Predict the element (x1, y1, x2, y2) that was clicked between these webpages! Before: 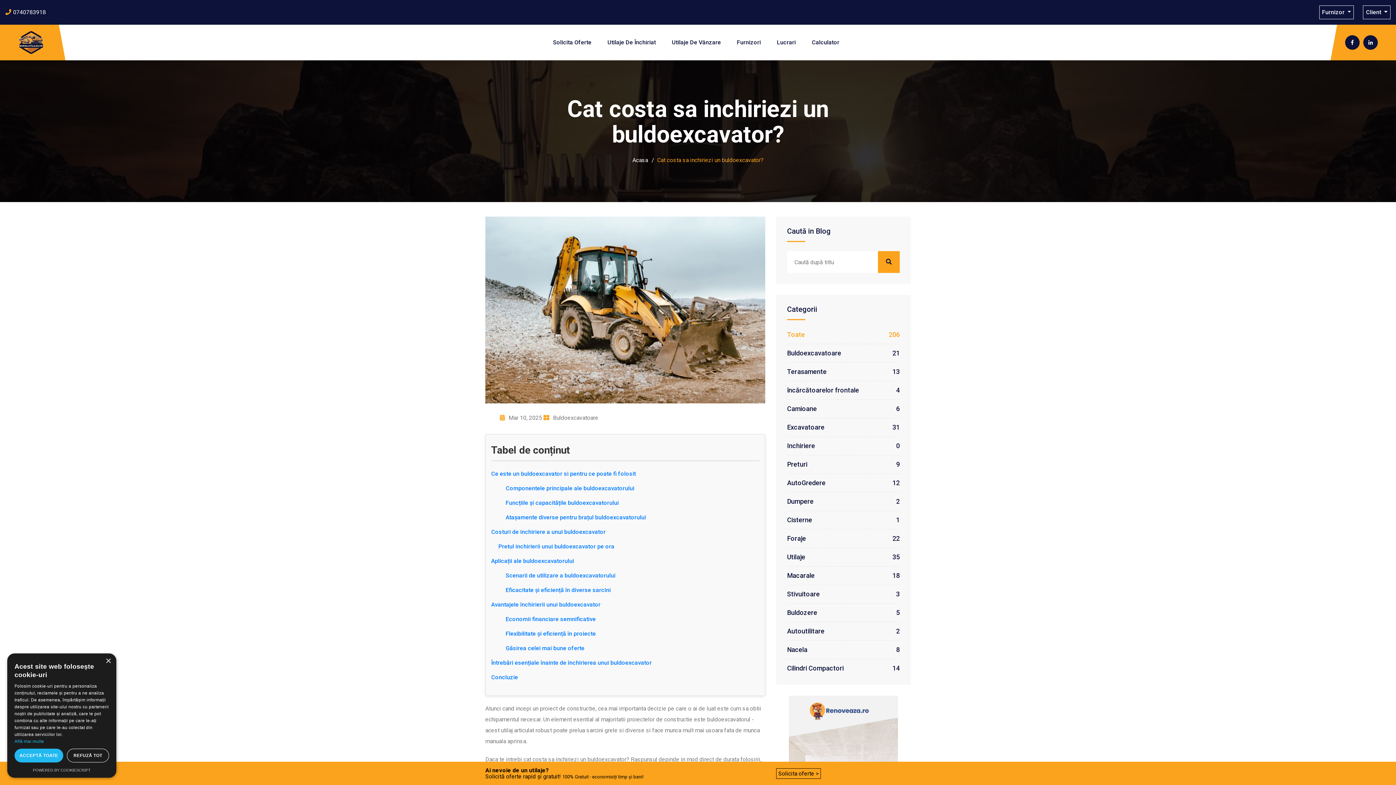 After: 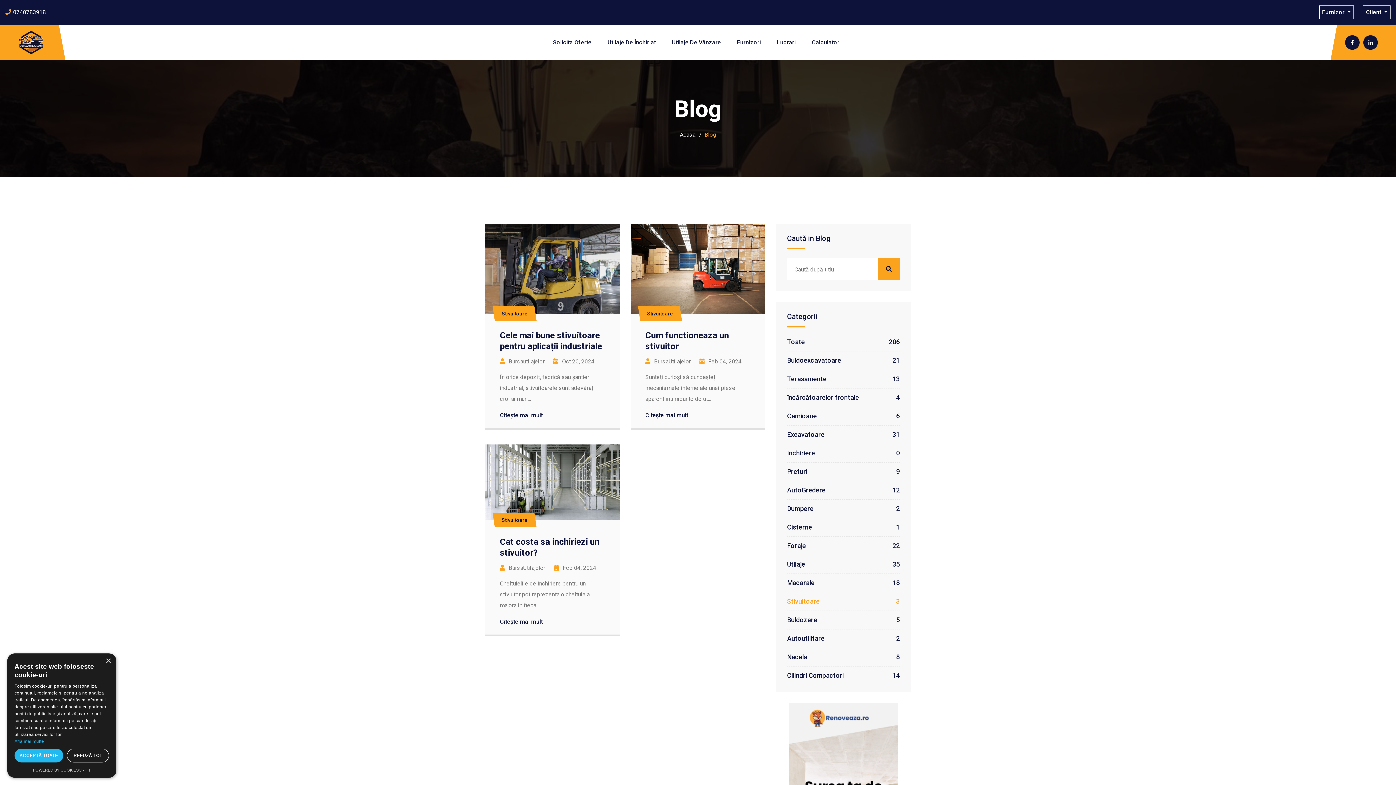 Action: label: Stivuitoare
3 bbox: (787, 589, 900, 600)